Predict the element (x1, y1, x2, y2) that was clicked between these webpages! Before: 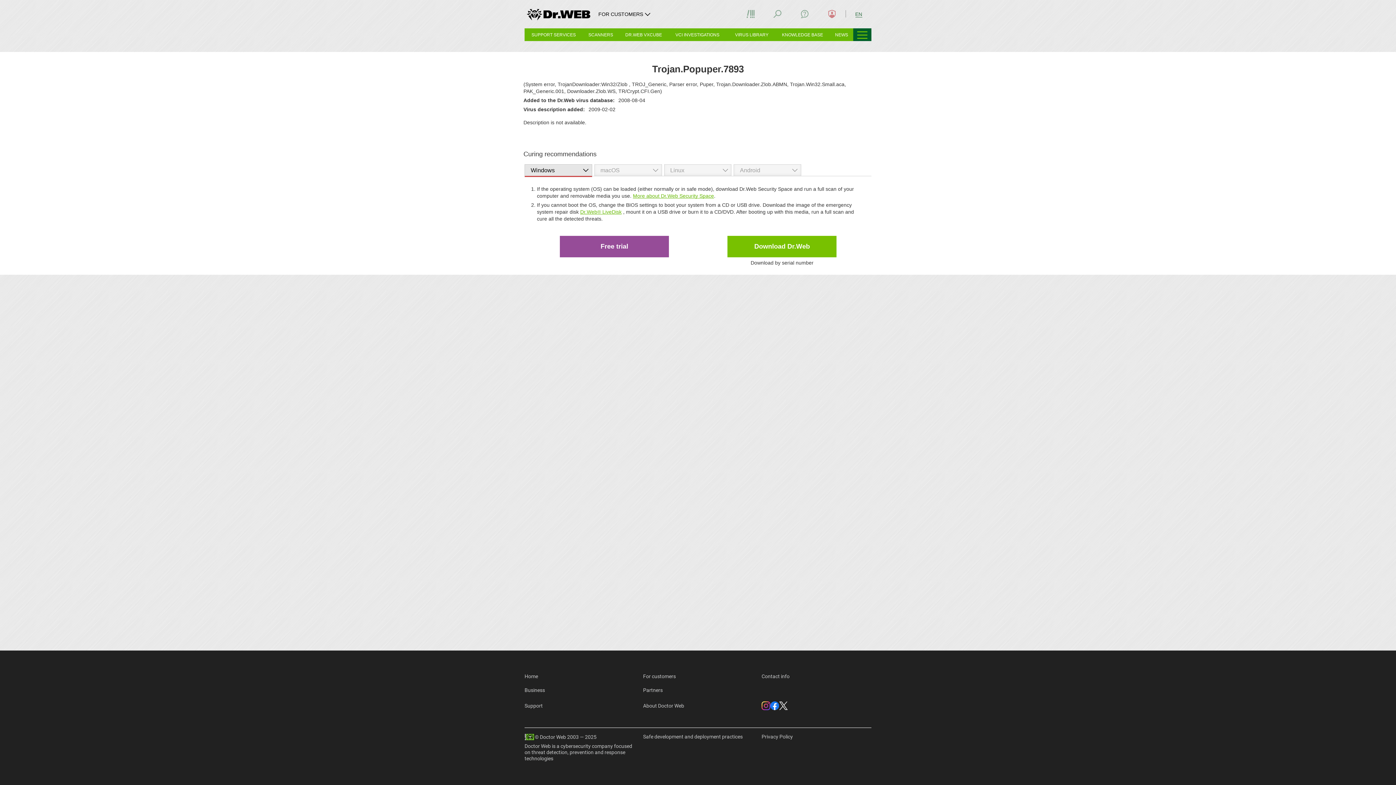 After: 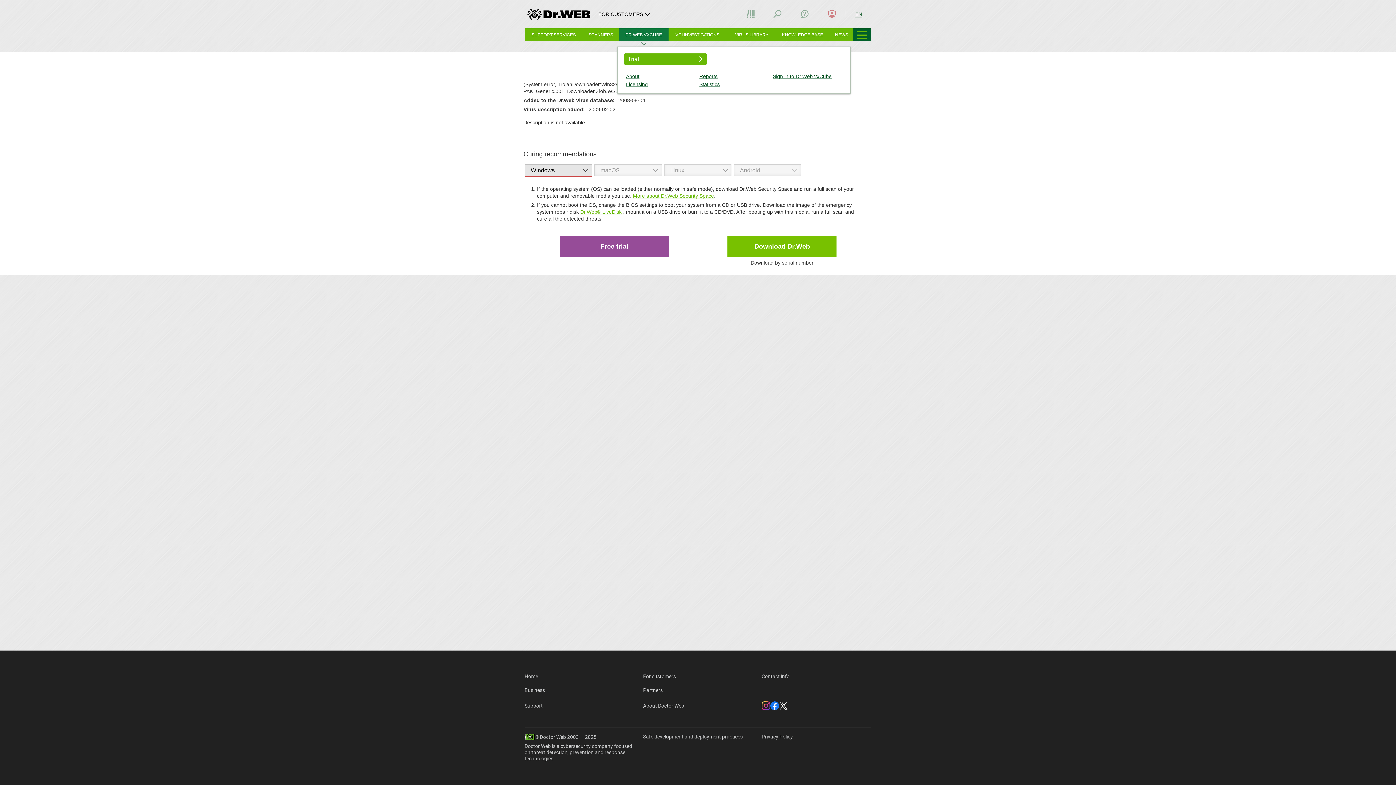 Action: label: DR.WEB VXCUBE bbox: (618, 28, 668, 41)